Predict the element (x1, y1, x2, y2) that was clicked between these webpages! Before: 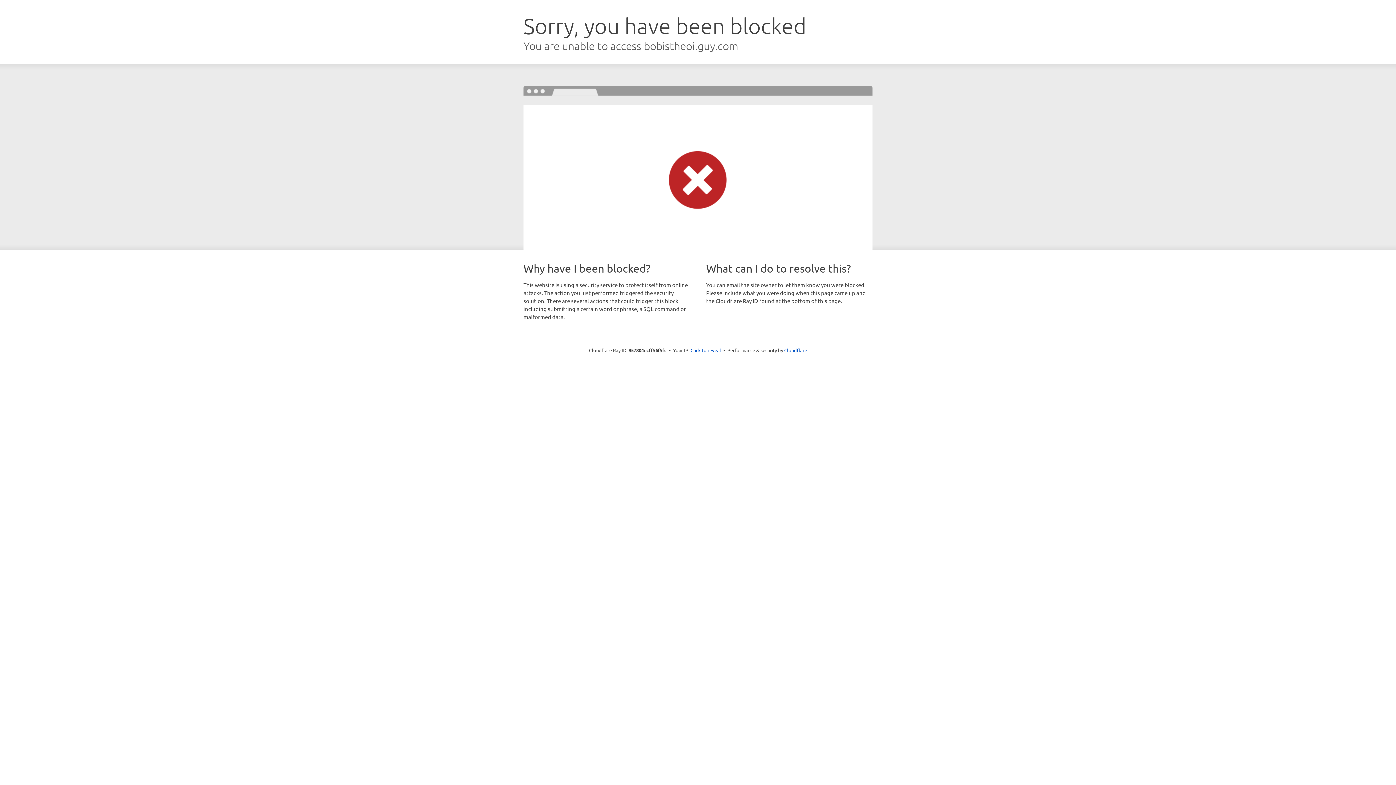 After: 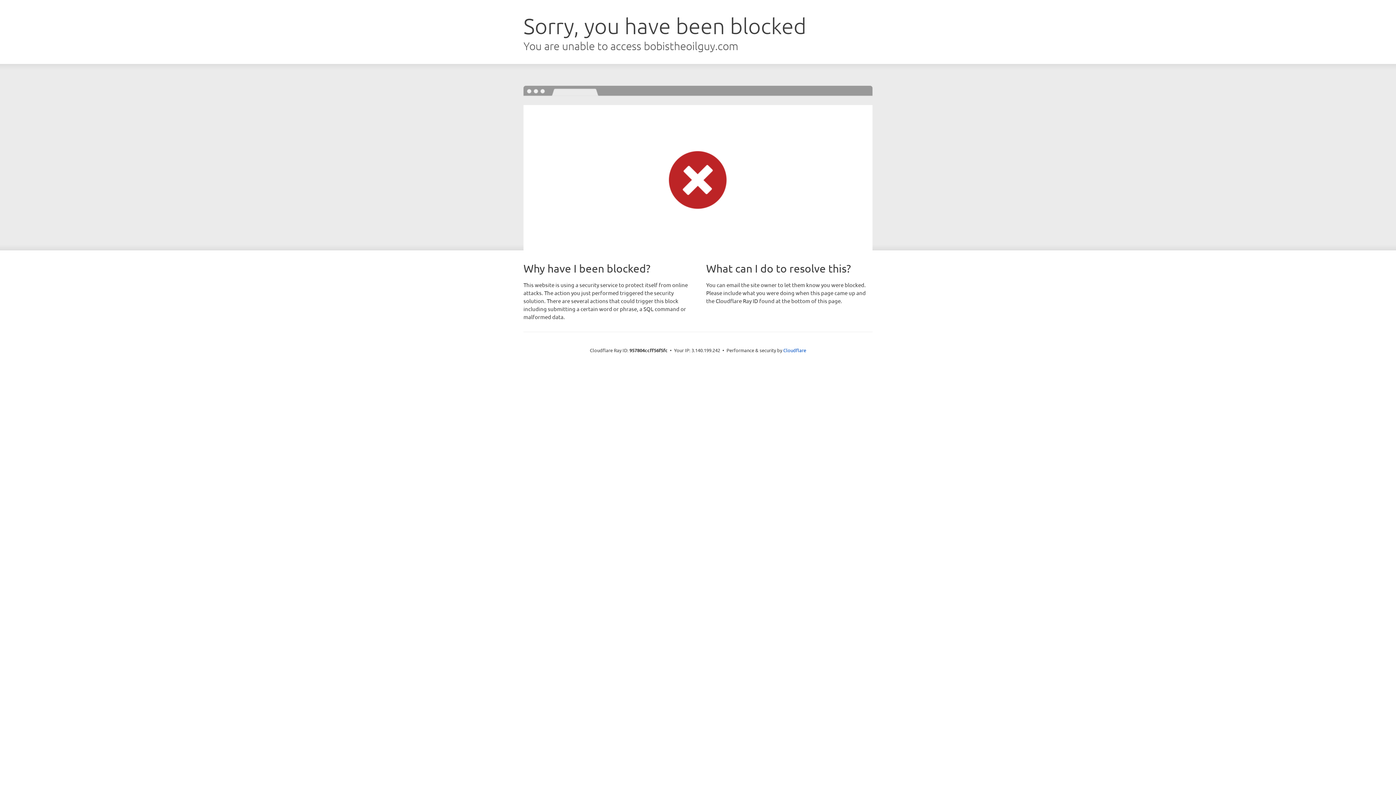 Action: bbox: (690, 346, 721, 353) label: Click to reveal